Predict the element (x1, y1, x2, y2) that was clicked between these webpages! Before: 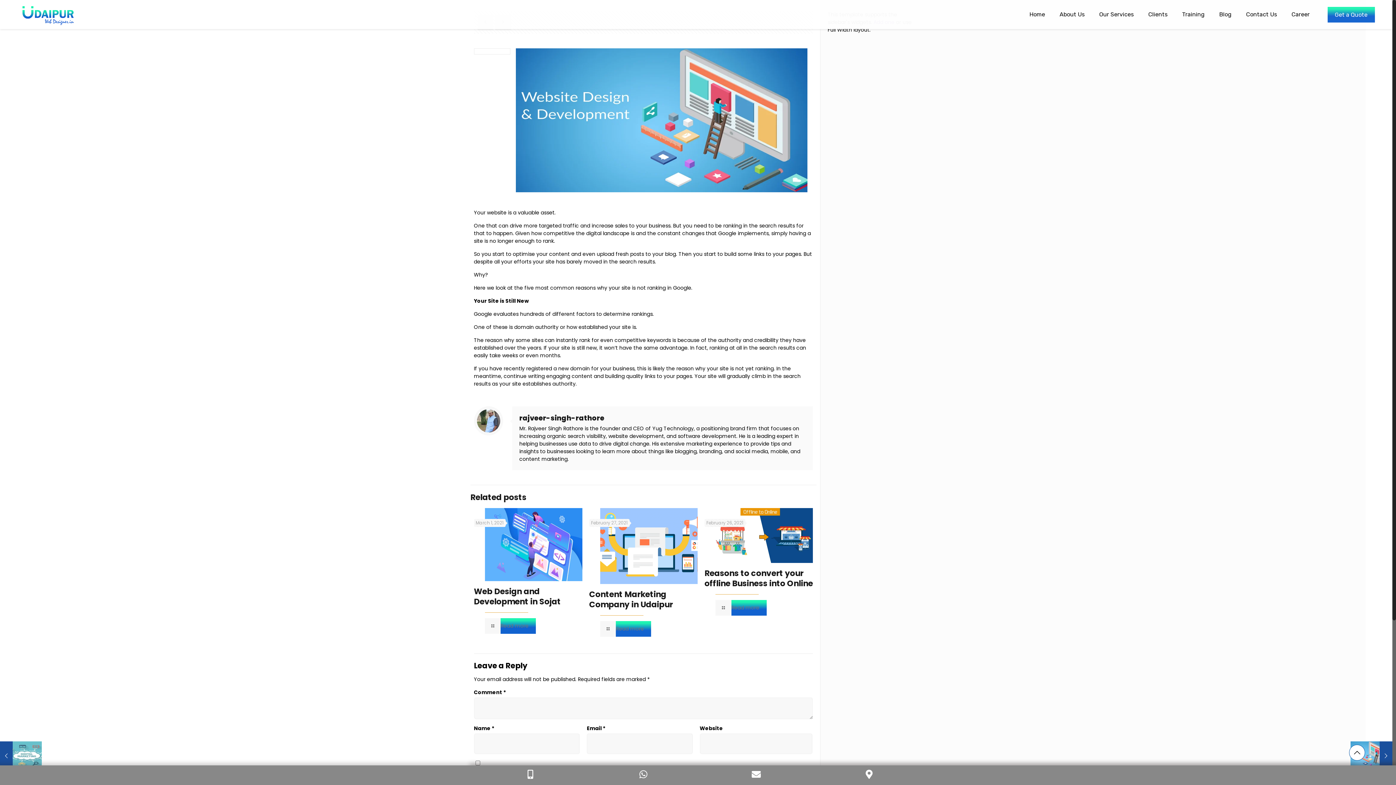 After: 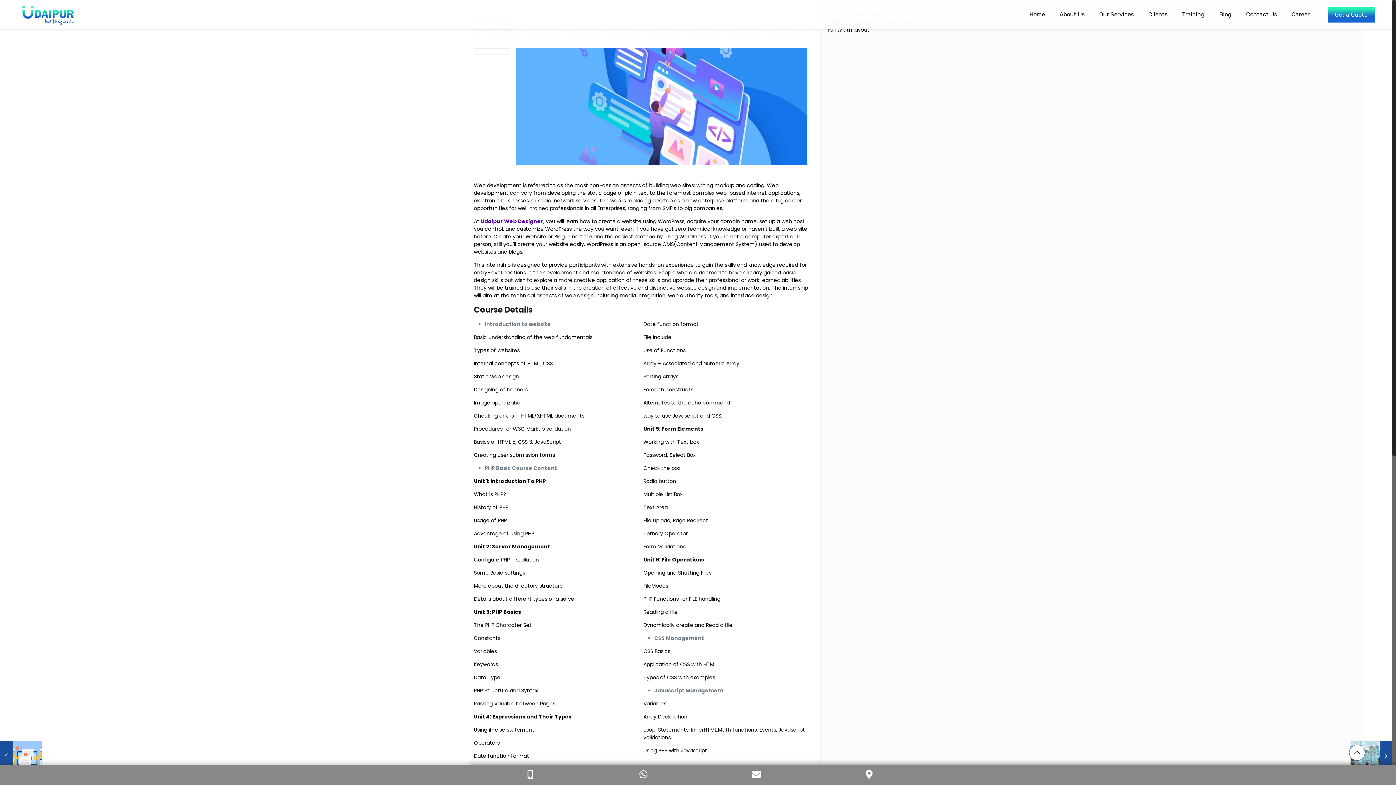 Action: bbox: (484, 508, 582, 581)